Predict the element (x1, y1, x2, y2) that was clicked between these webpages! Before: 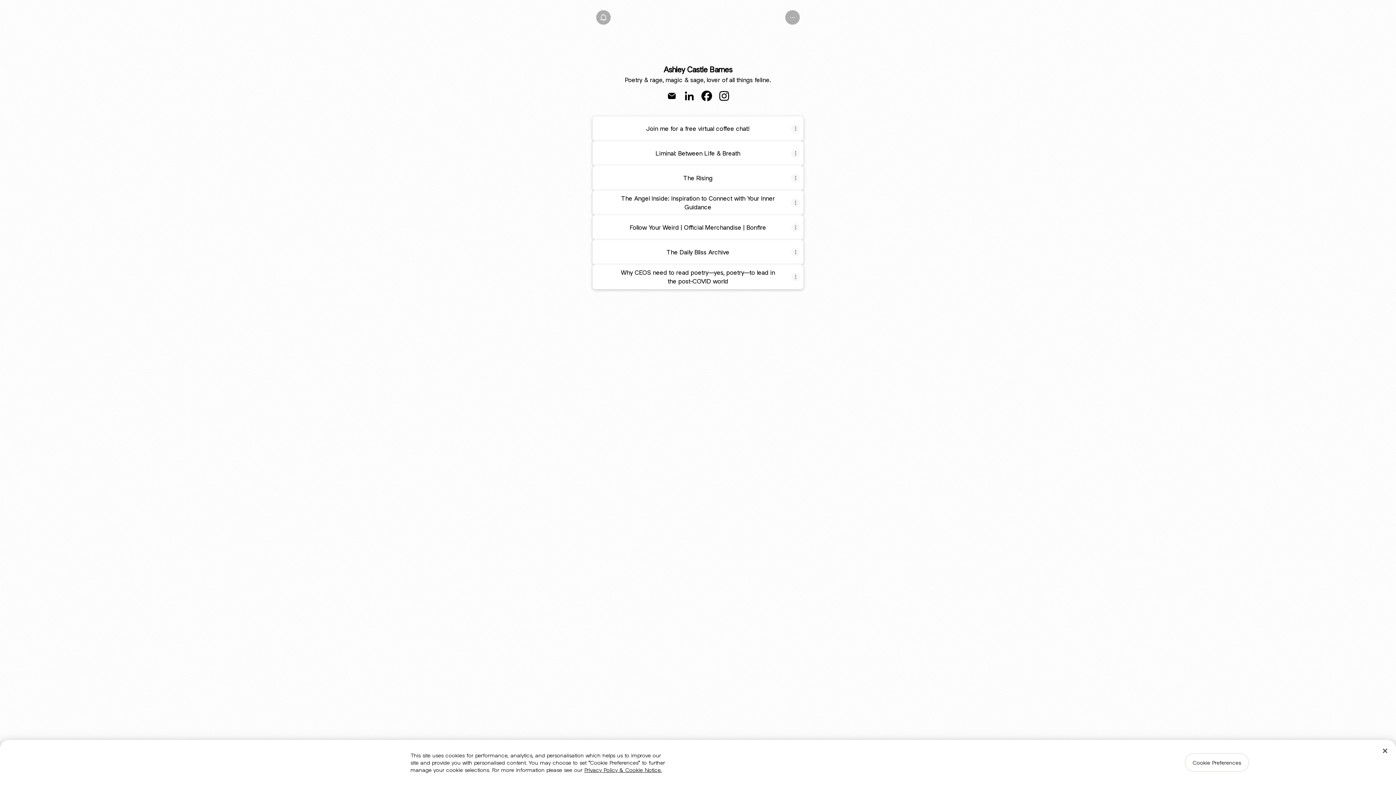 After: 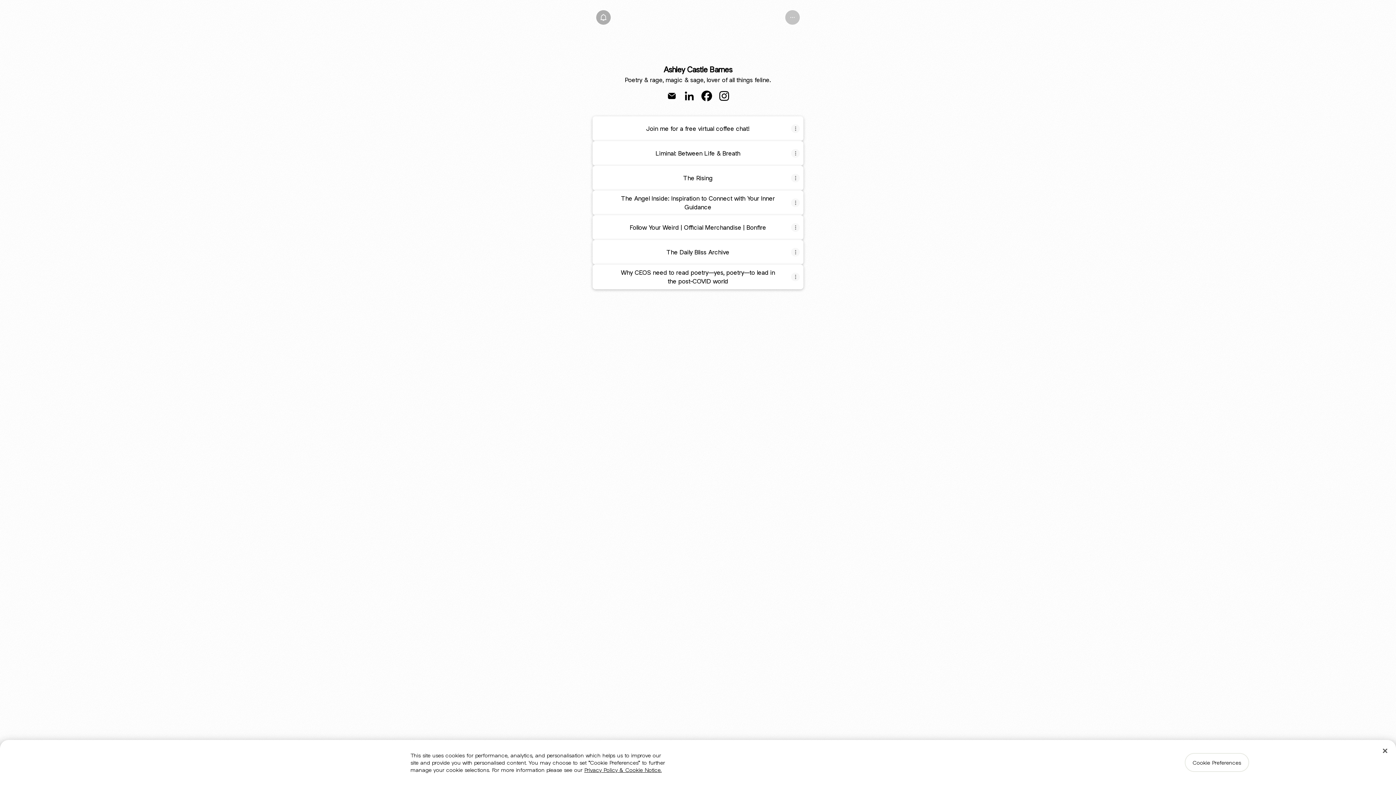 Action: label: Share profile bbox: (785, 10, 800, 24)